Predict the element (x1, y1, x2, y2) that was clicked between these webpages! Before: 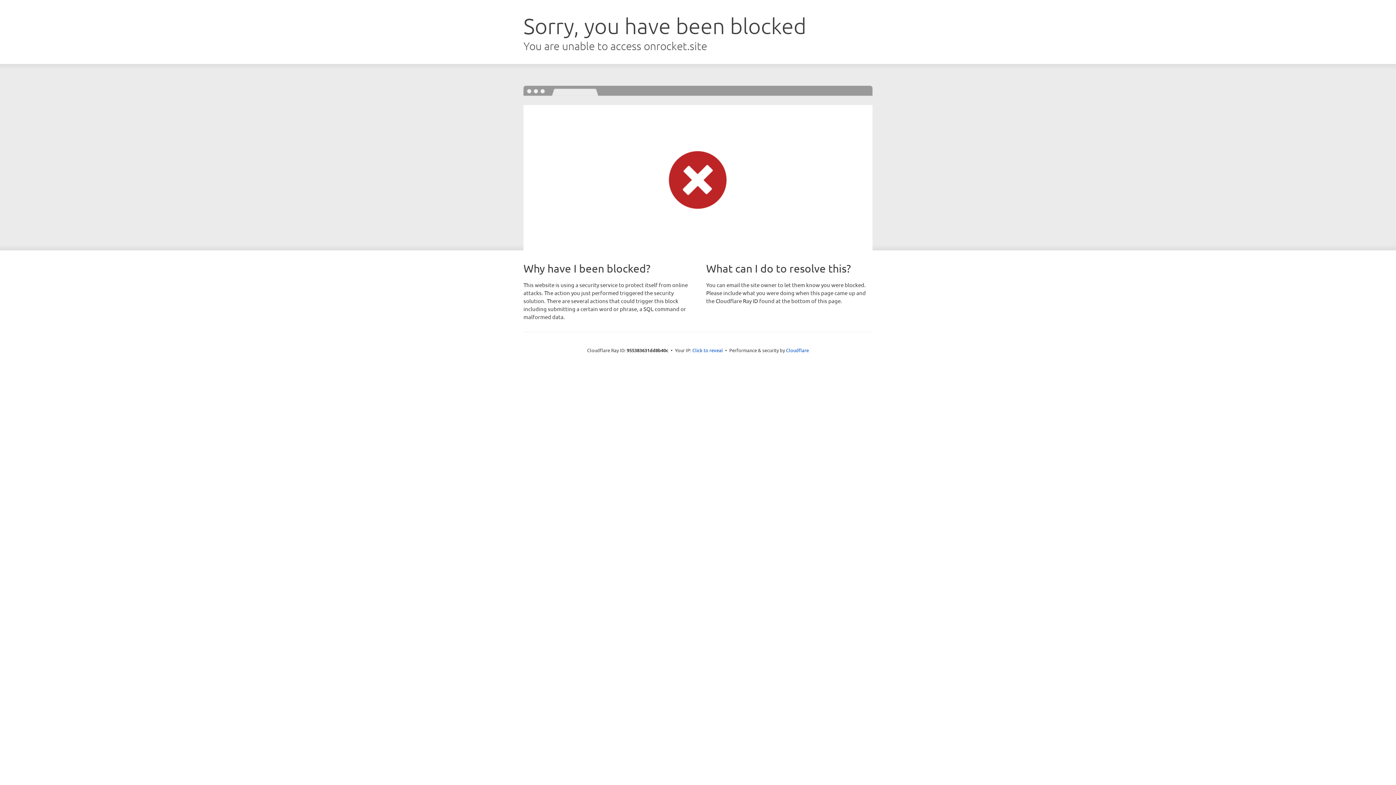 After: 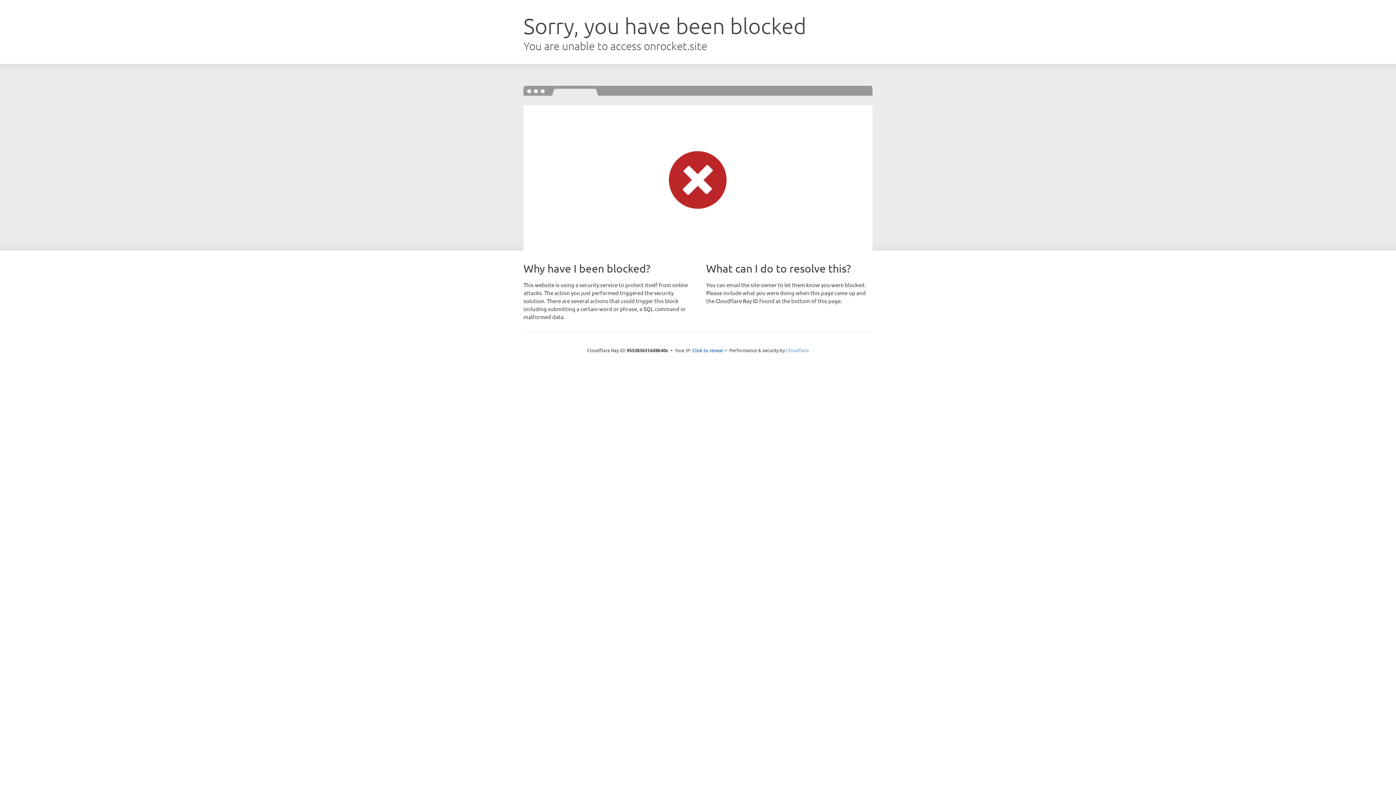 Action: bbox: (786, 347, 809, 353) label: Cloudflare